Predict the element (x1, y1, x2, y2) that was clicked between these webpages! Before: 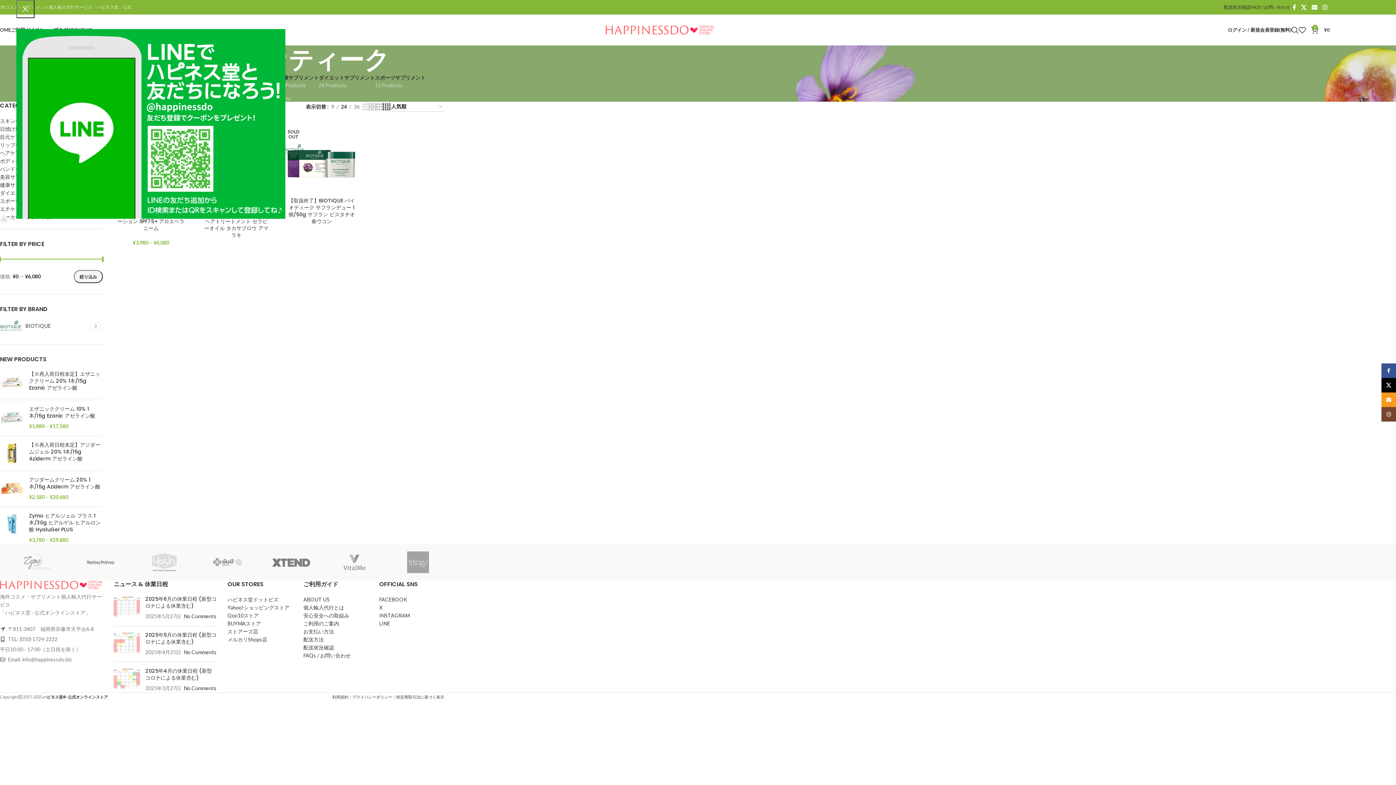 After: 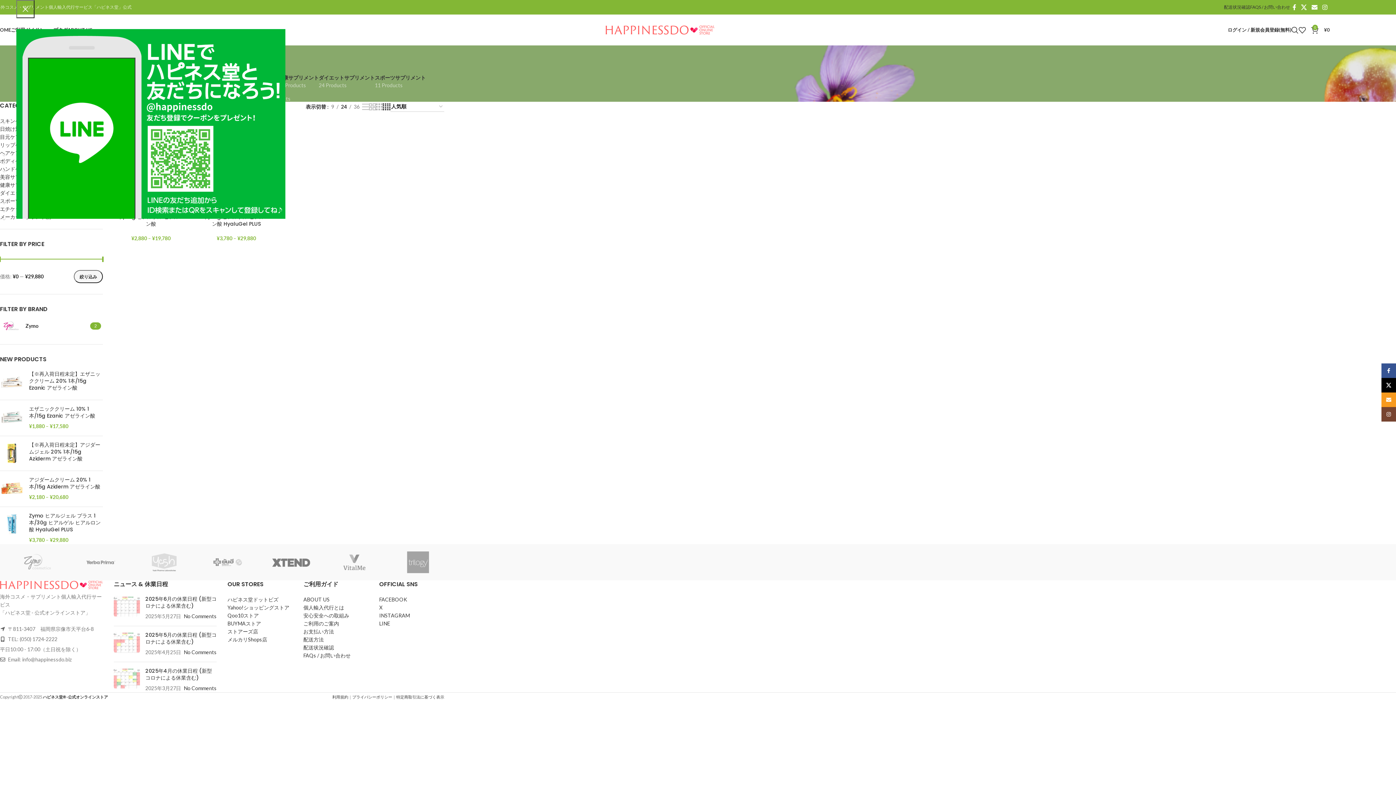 Action: bbox: (5, 544, 68, 580)